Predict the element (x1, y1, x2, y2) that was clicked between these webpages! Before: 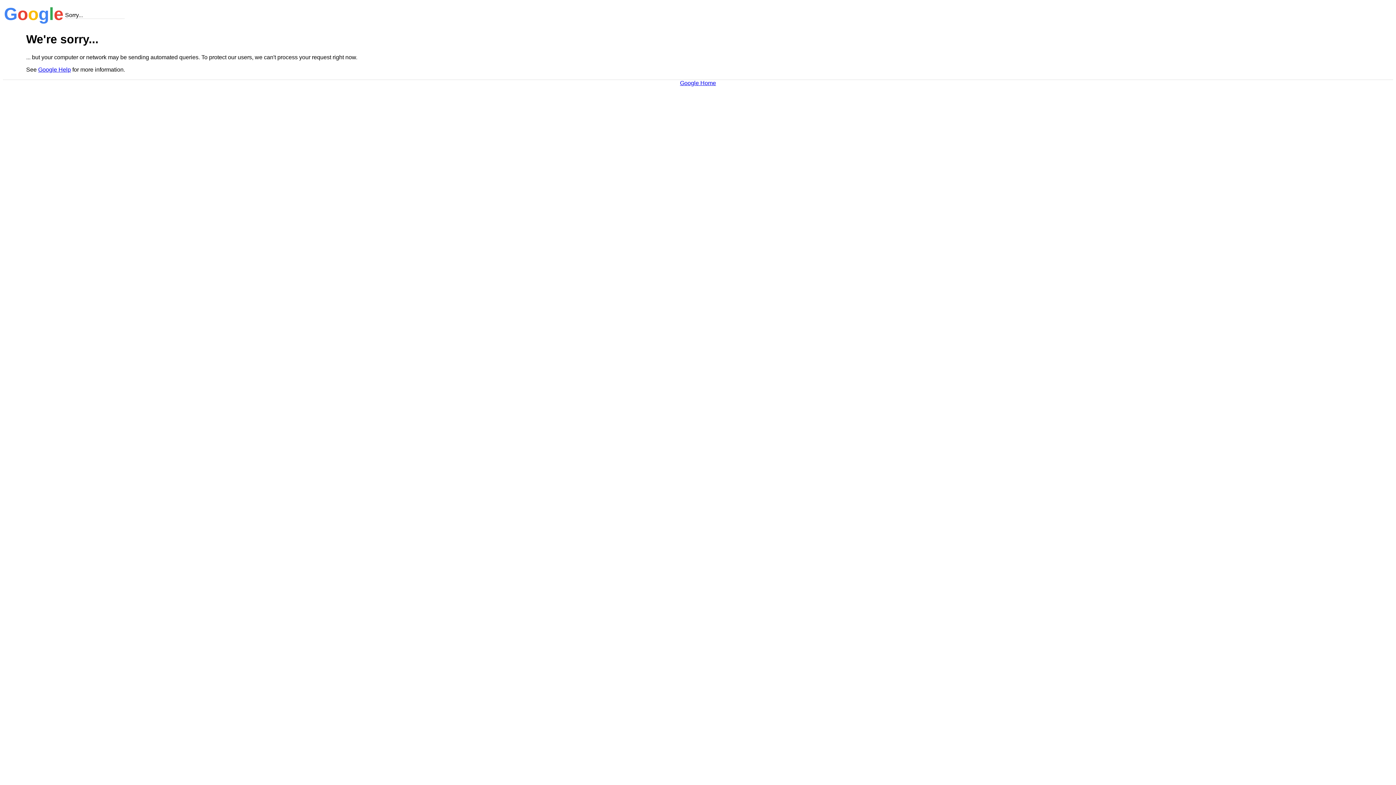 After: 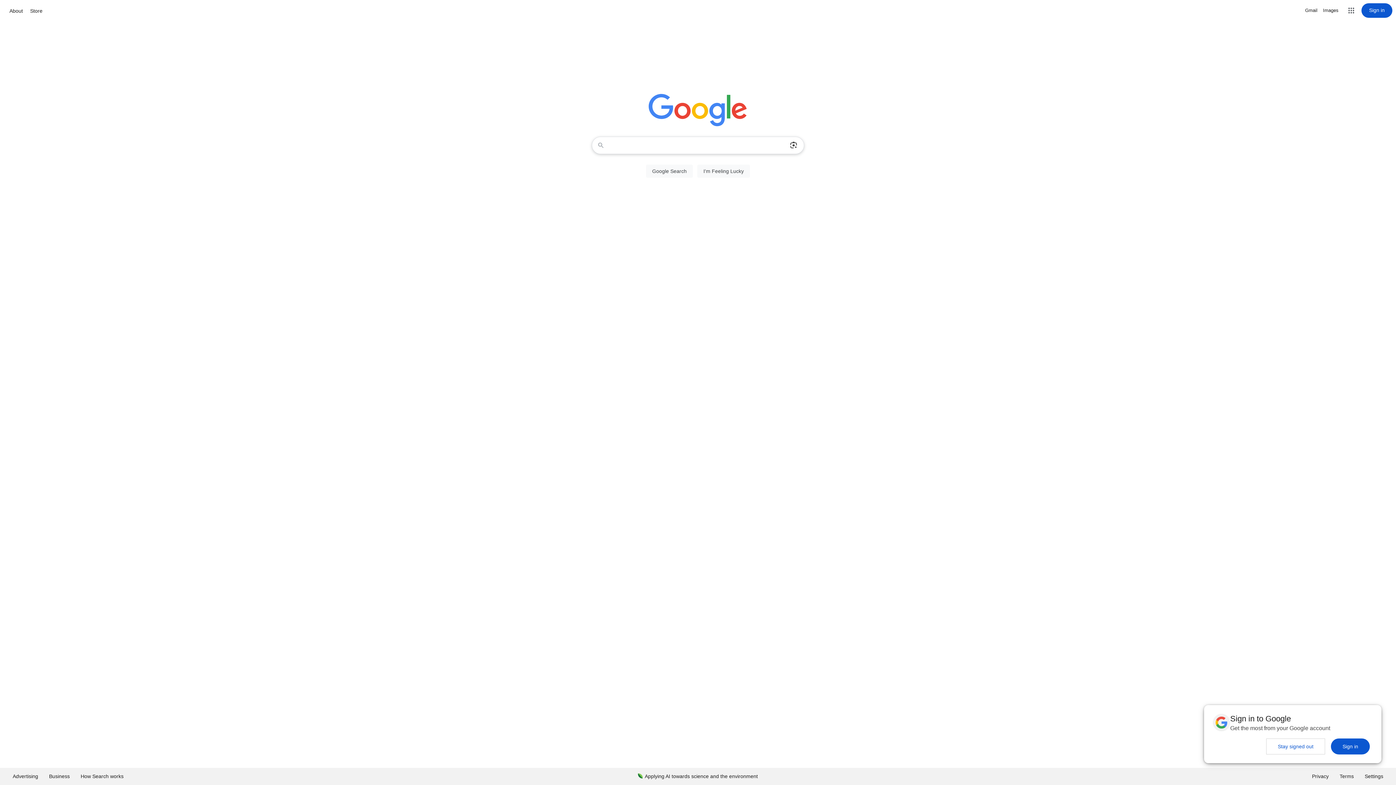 Action: label: Google Home bbox: (680, 79, 716, 86)